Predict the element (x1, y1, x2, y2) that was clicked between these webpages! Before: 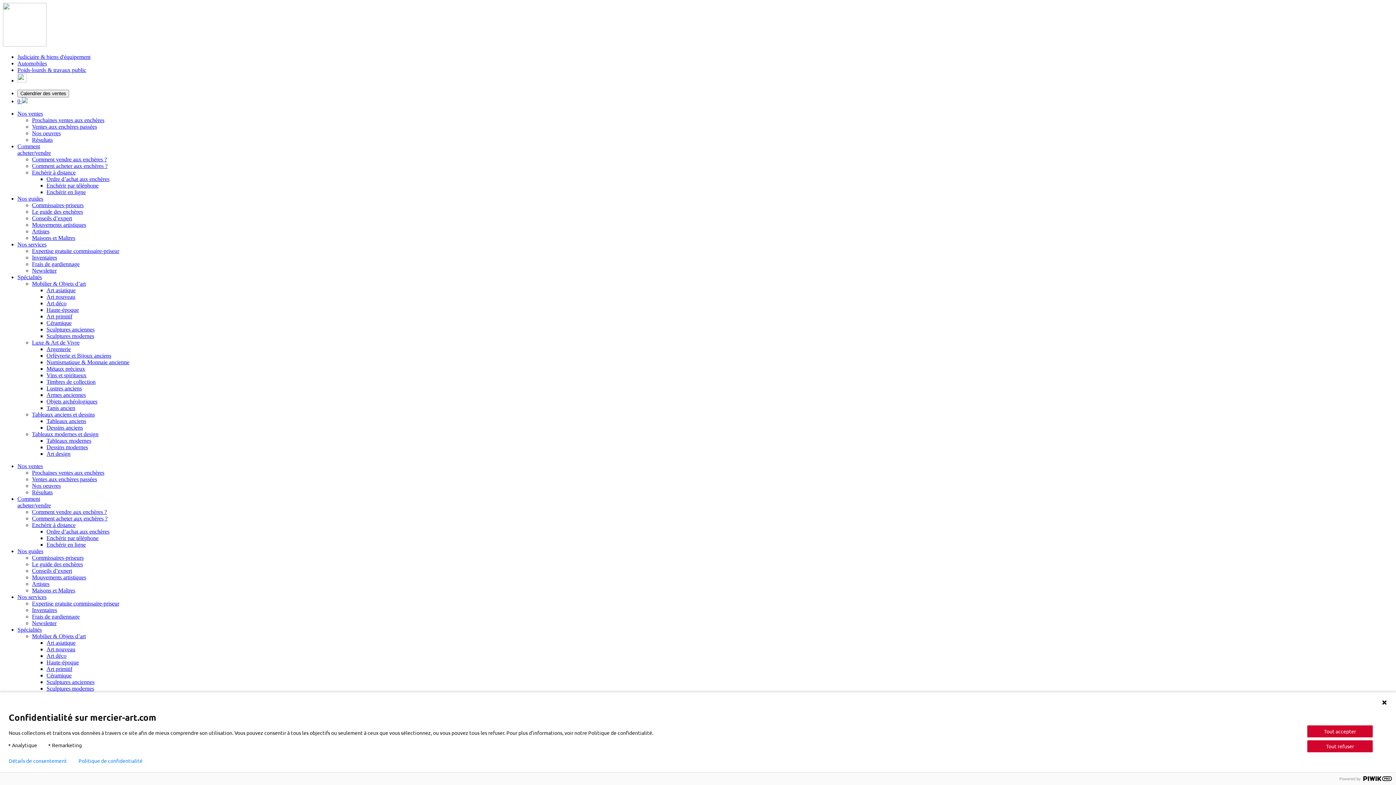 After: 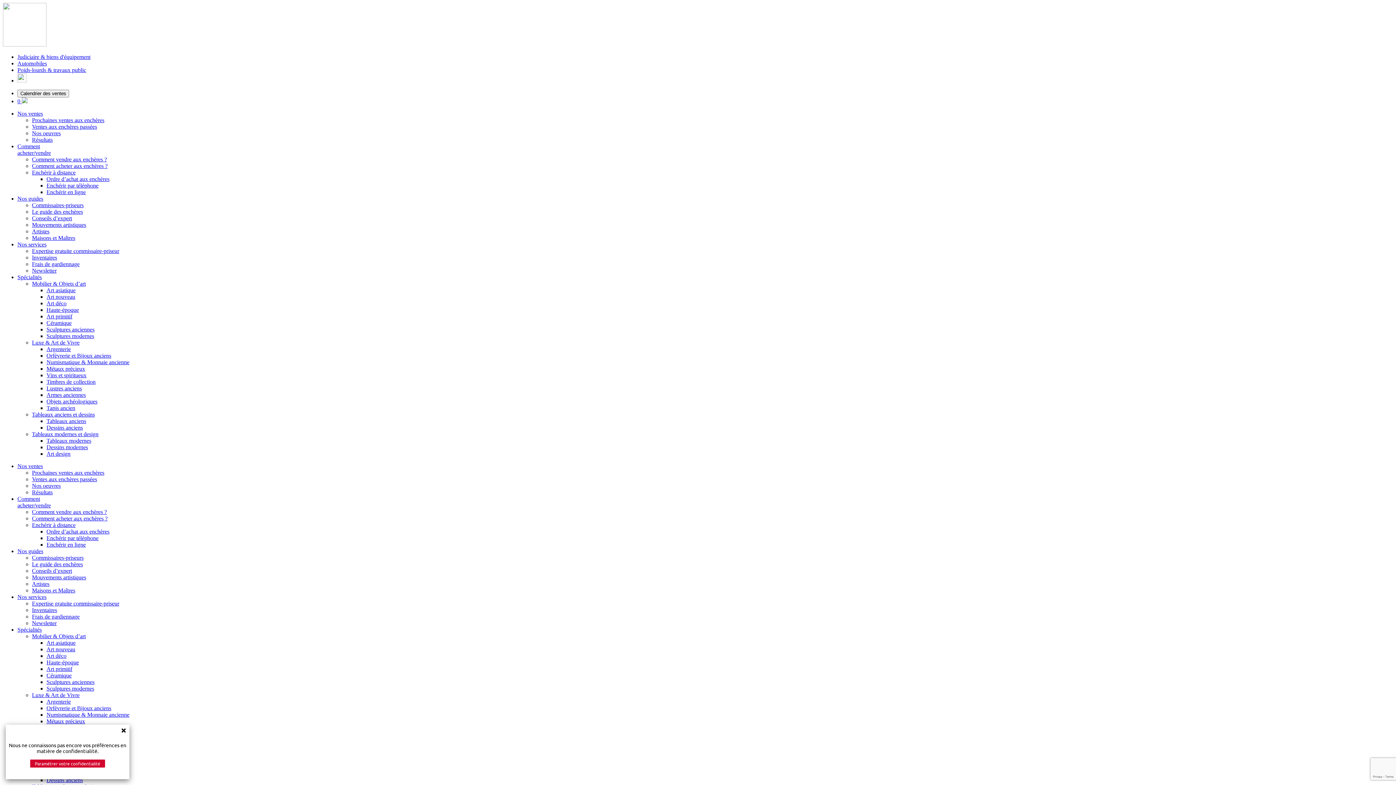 Action: bbox: (17, 594, 46, 600) label: Nos services